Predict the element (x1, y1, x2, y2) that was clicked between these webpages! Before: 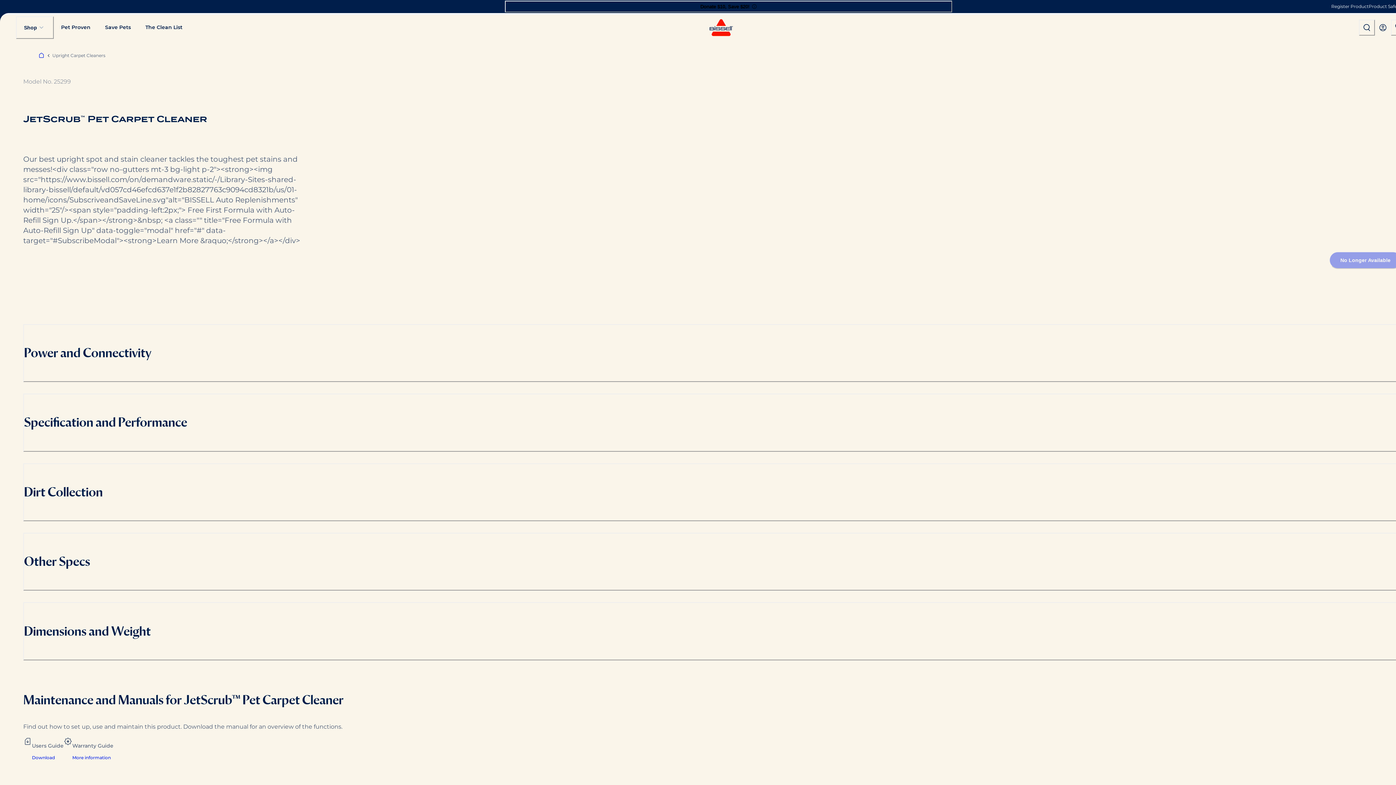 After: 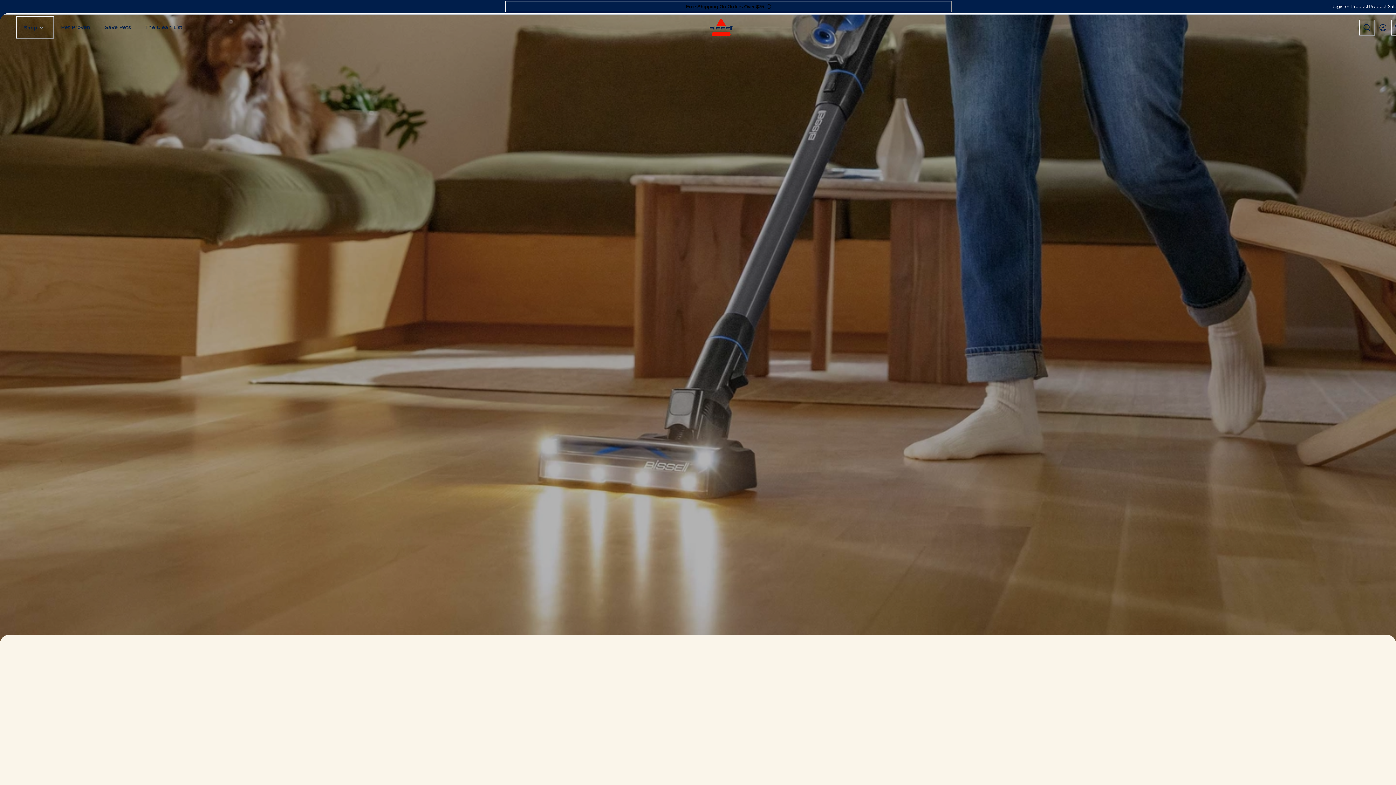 Action: bbox: (239, 27, 432, 65)